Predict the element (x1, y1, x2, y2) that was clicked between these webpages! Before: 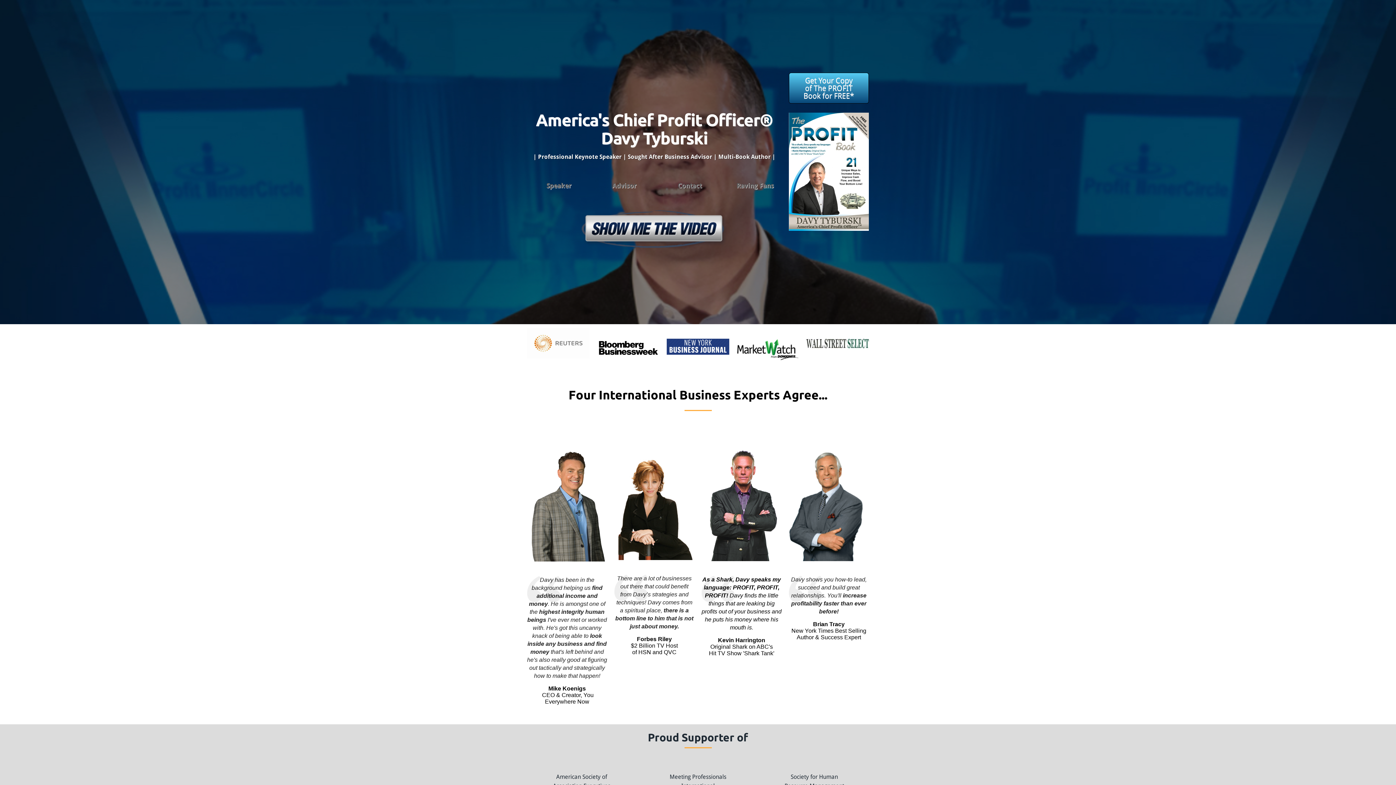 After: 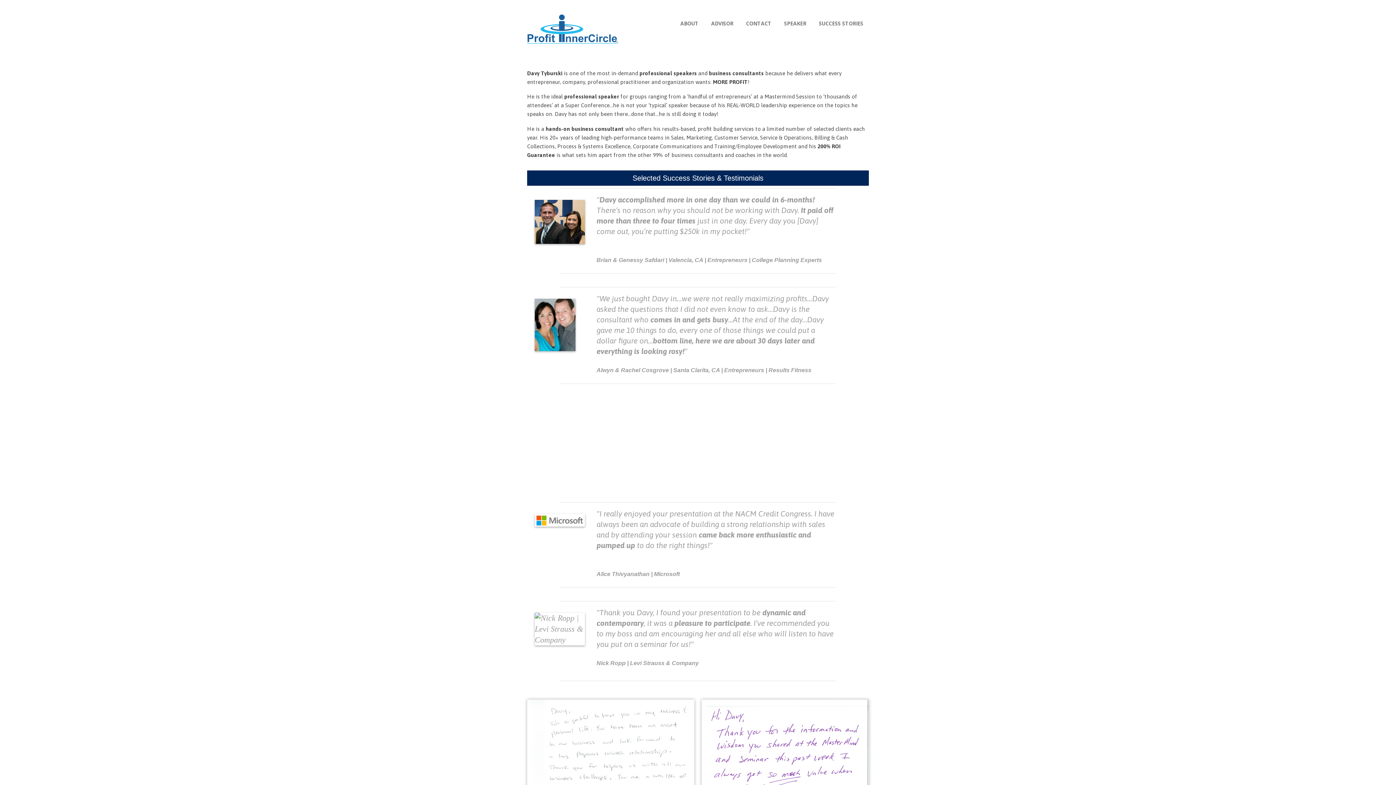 Action: label: Raving Fans bbox: (723, 176, 781, 195)